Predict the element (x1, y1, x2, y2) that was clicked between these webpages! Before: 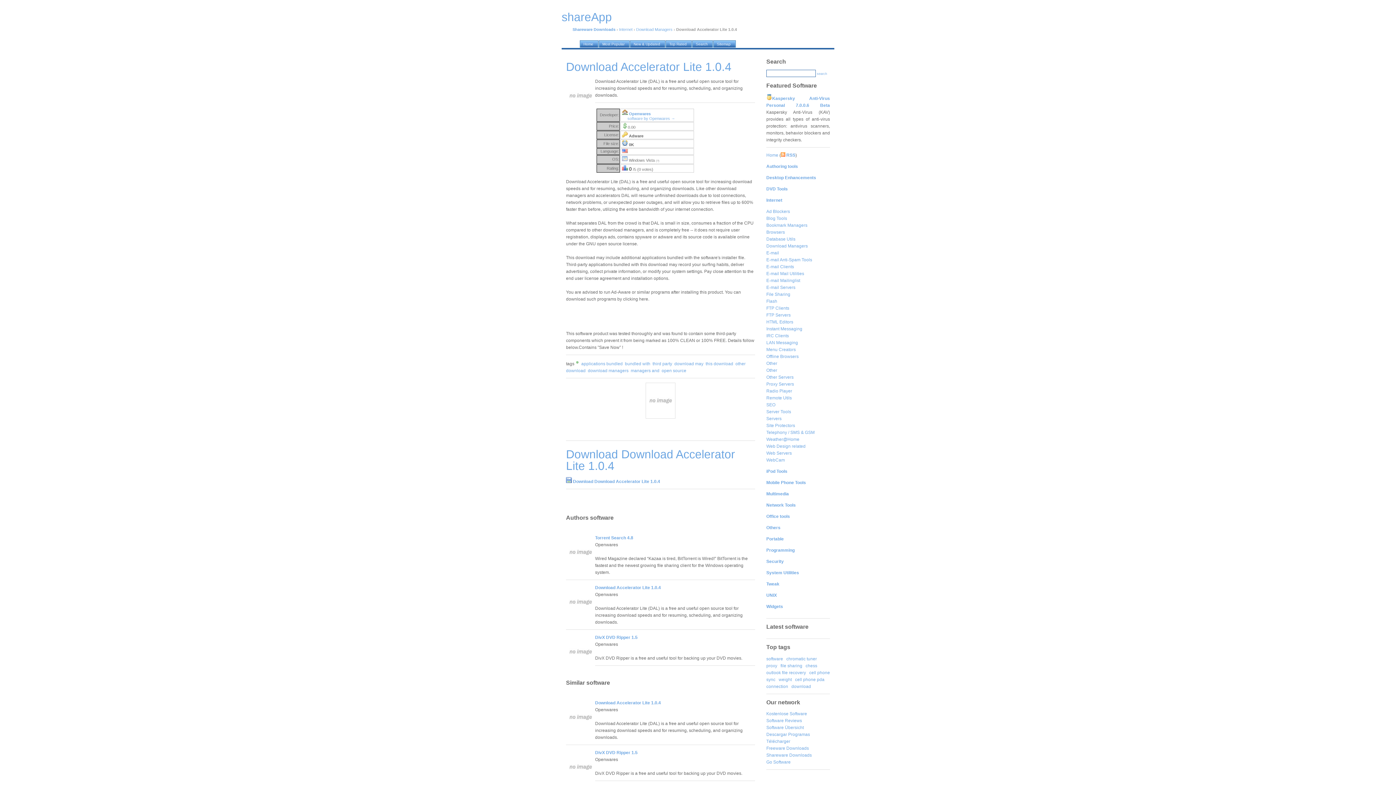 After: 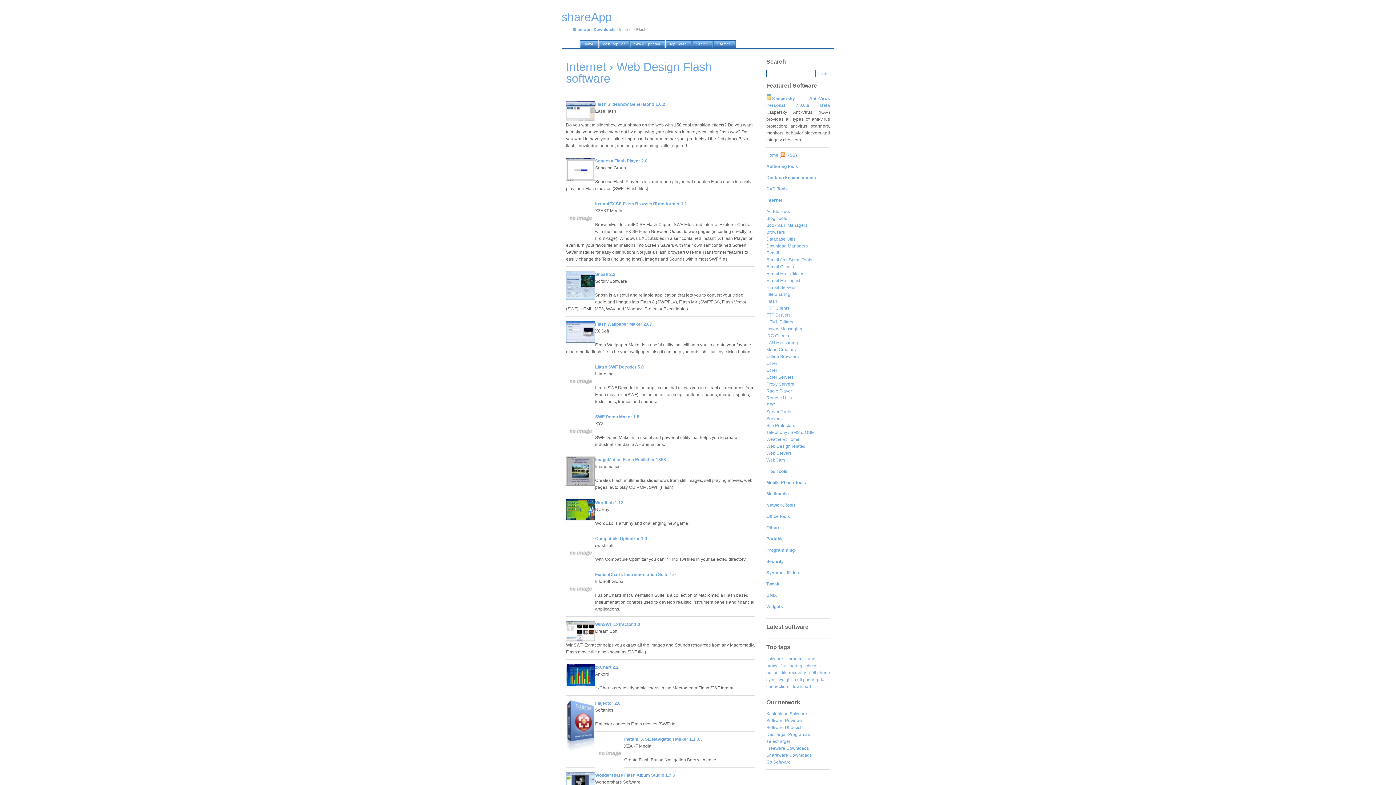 Action: label: Flash bbox: (766, 298, 777, 303)